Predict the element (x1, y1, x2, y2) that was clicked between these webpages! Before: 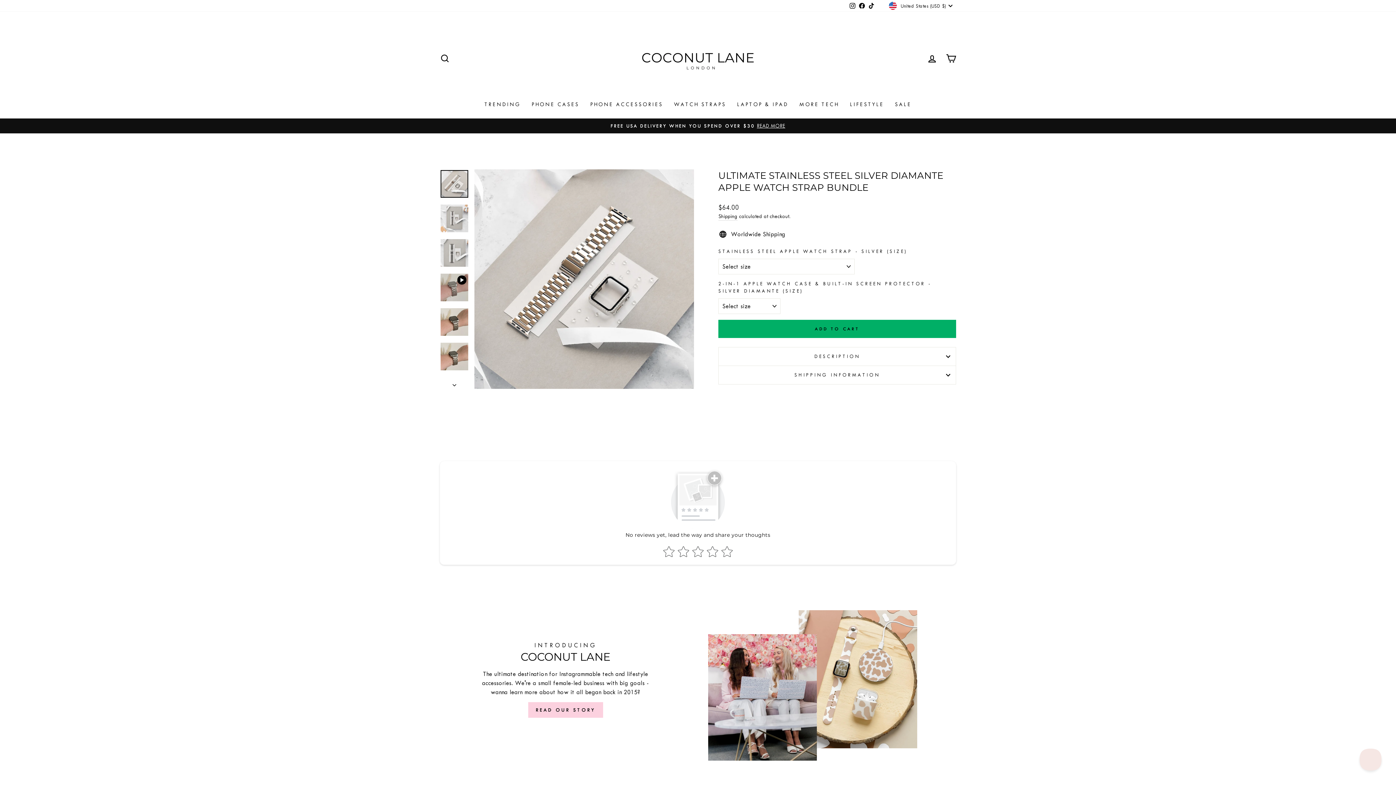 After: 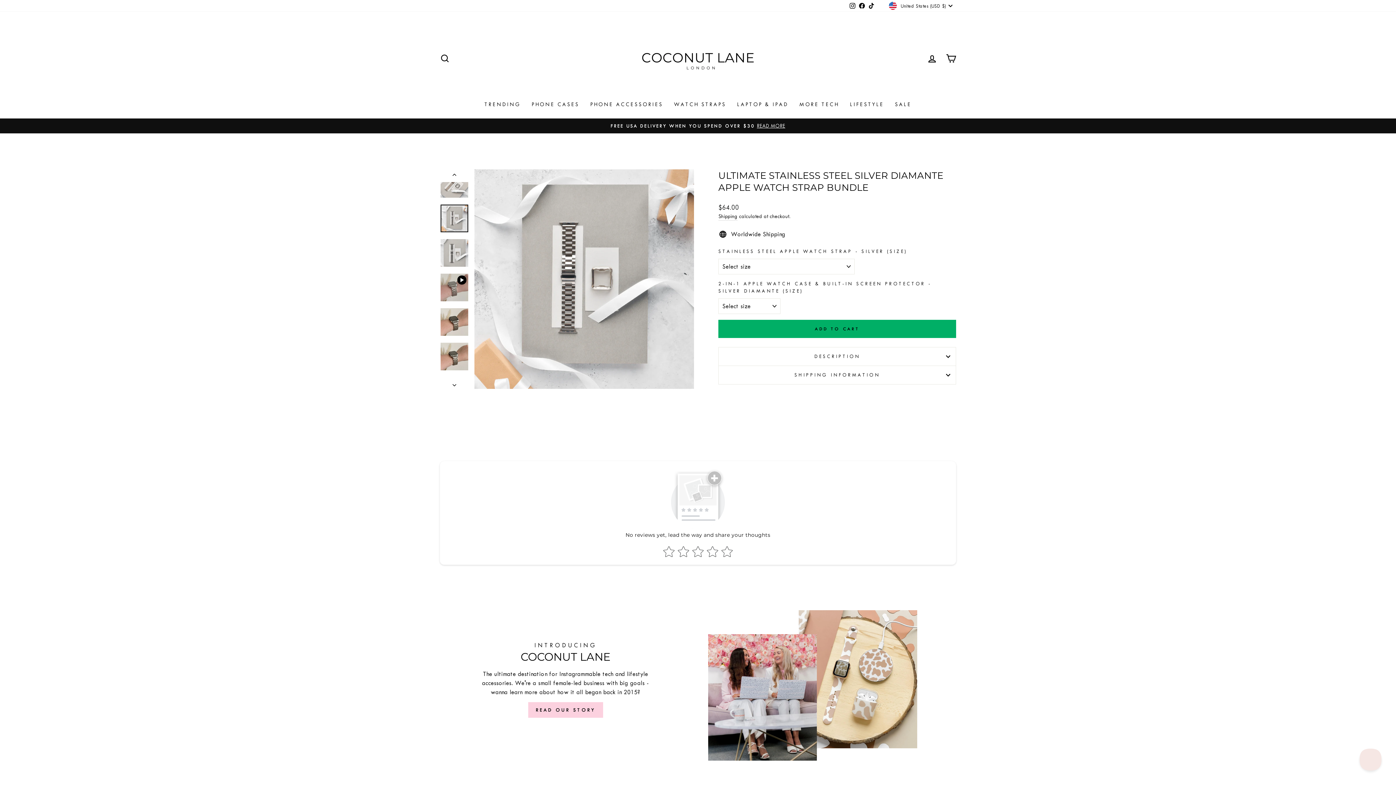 Action: bbox: (440, 376, 469, 389)